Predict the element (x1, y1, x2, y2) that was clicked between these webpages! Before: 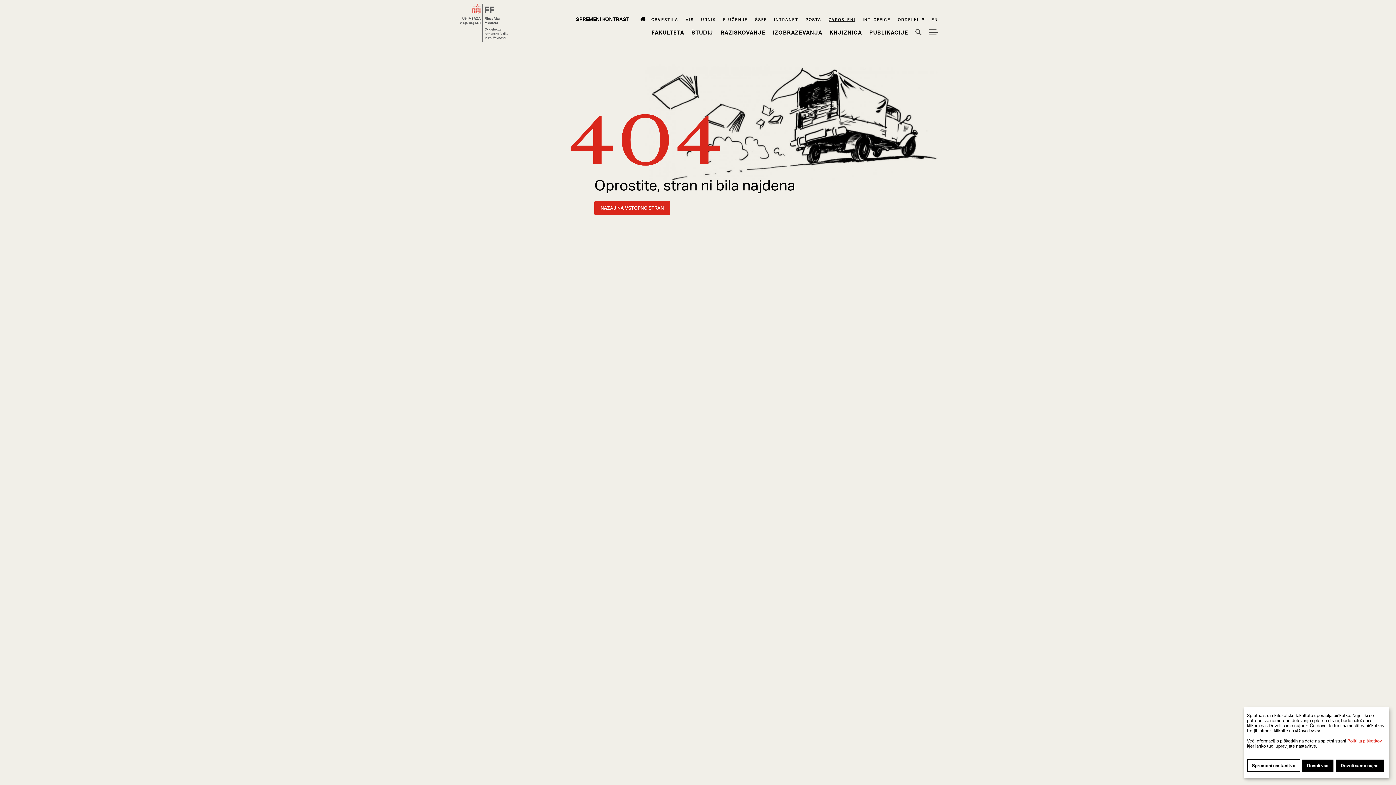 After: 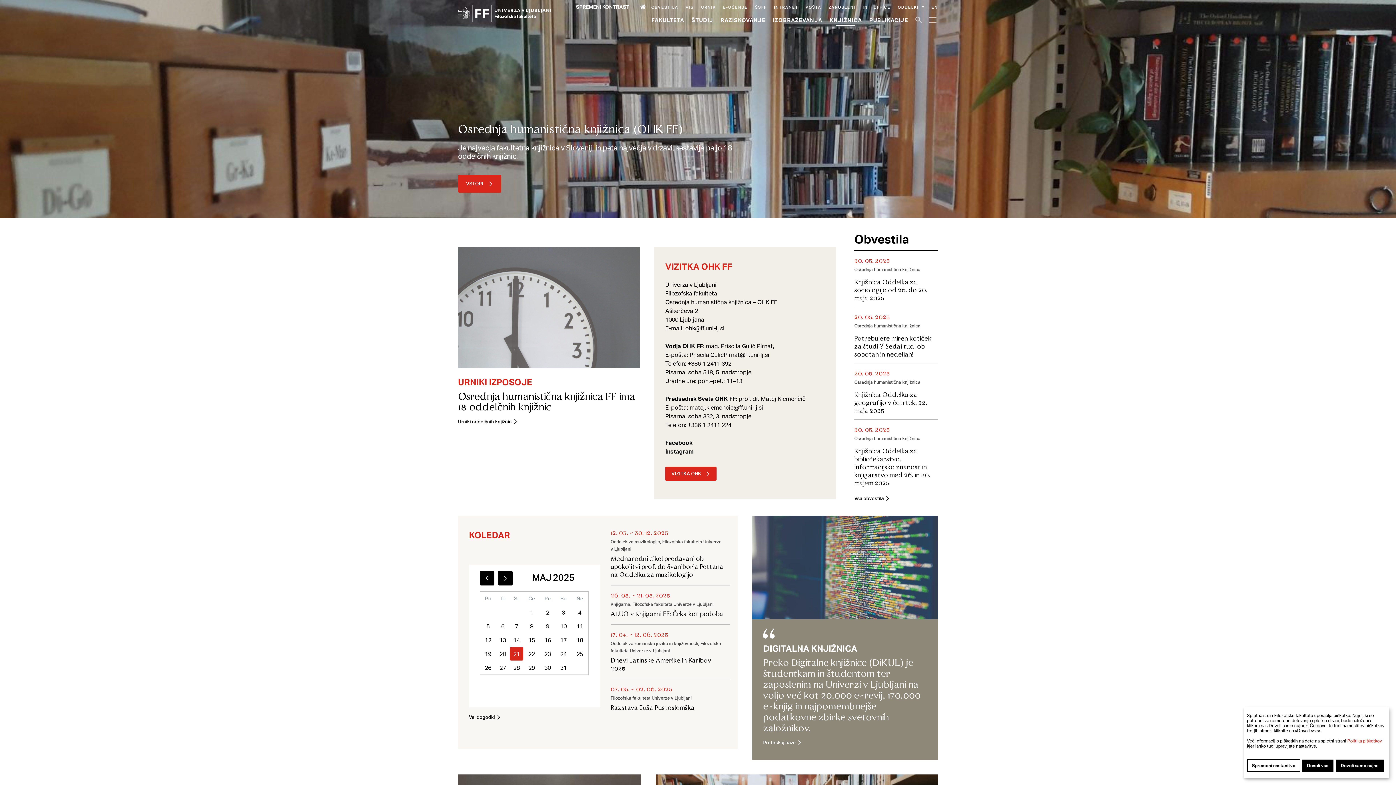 Action: label: Knjižnica bbox: (829, 28, 862, 35)